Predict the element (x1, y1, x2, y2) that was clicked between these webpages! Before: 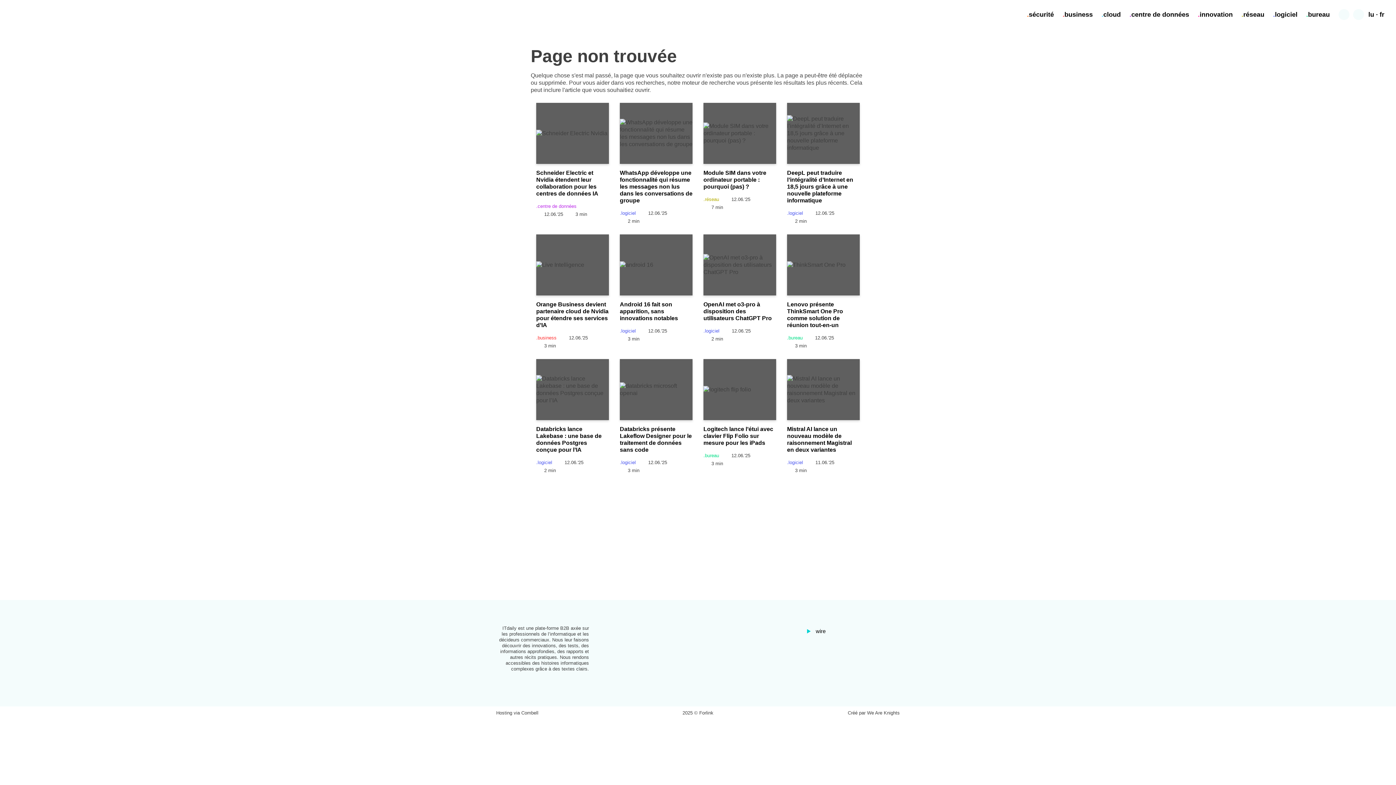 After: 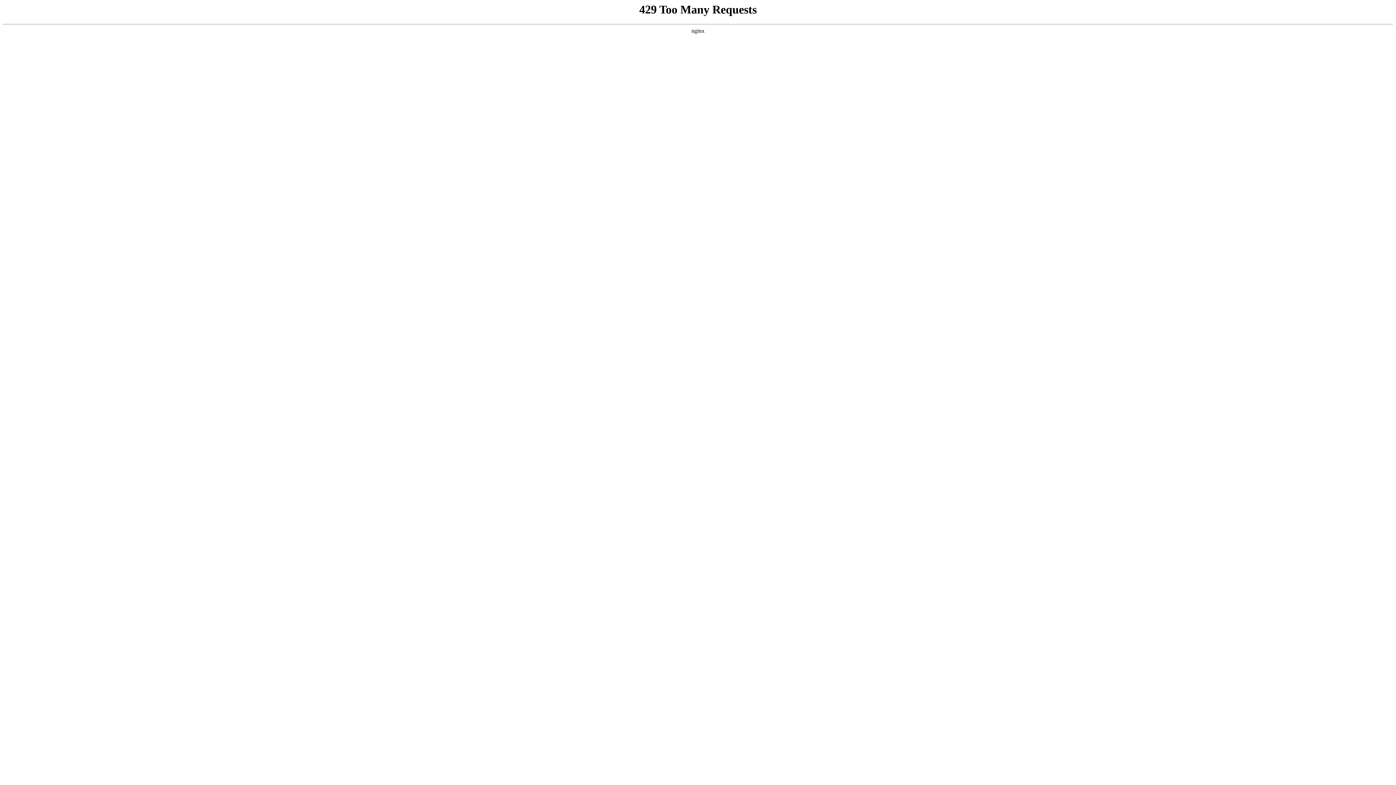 Action: bbox: (7, 8, 56, 21) label: ITdaily.